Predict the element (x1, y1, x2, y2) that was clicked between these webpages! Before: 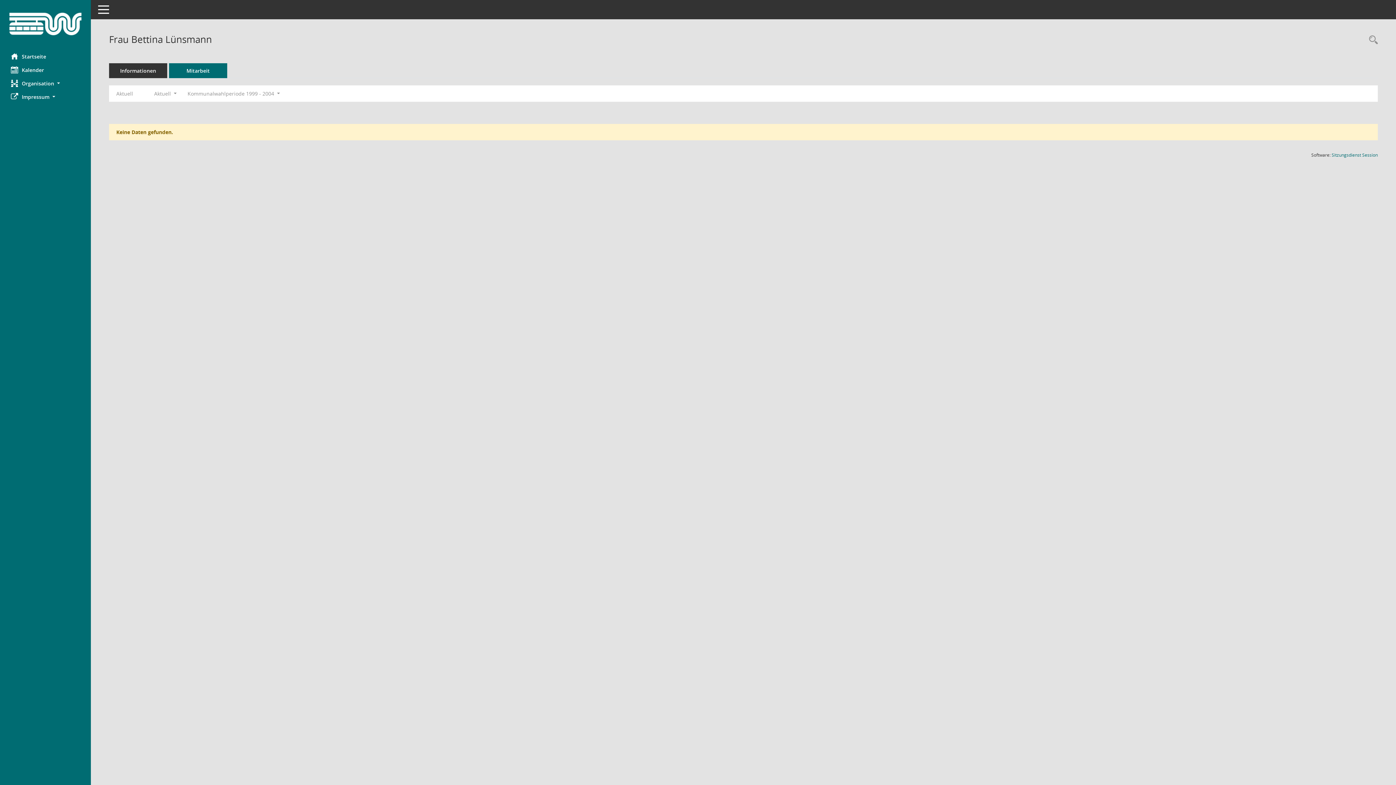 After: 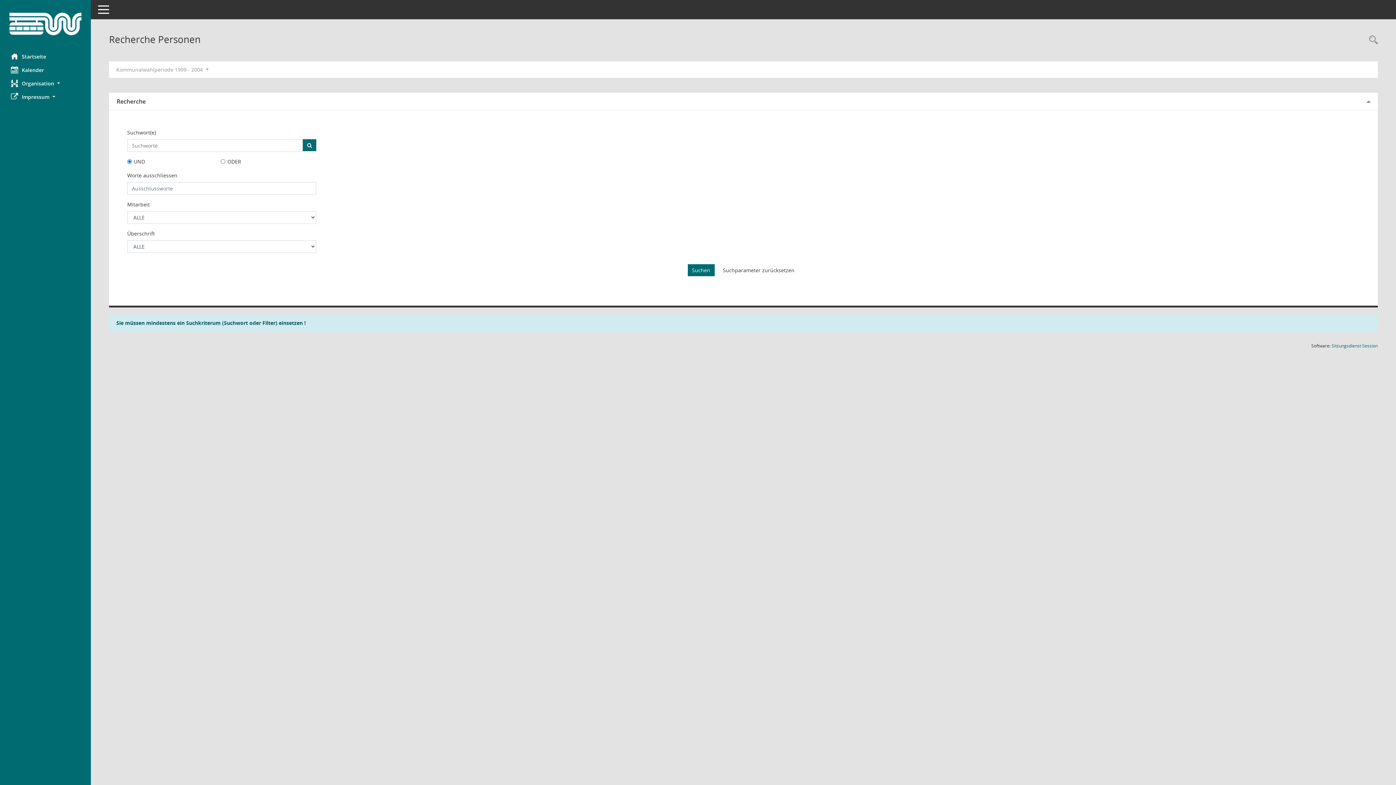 Action: bbox: (1365, 34, 1378, 46) label: Recherche anzeigen